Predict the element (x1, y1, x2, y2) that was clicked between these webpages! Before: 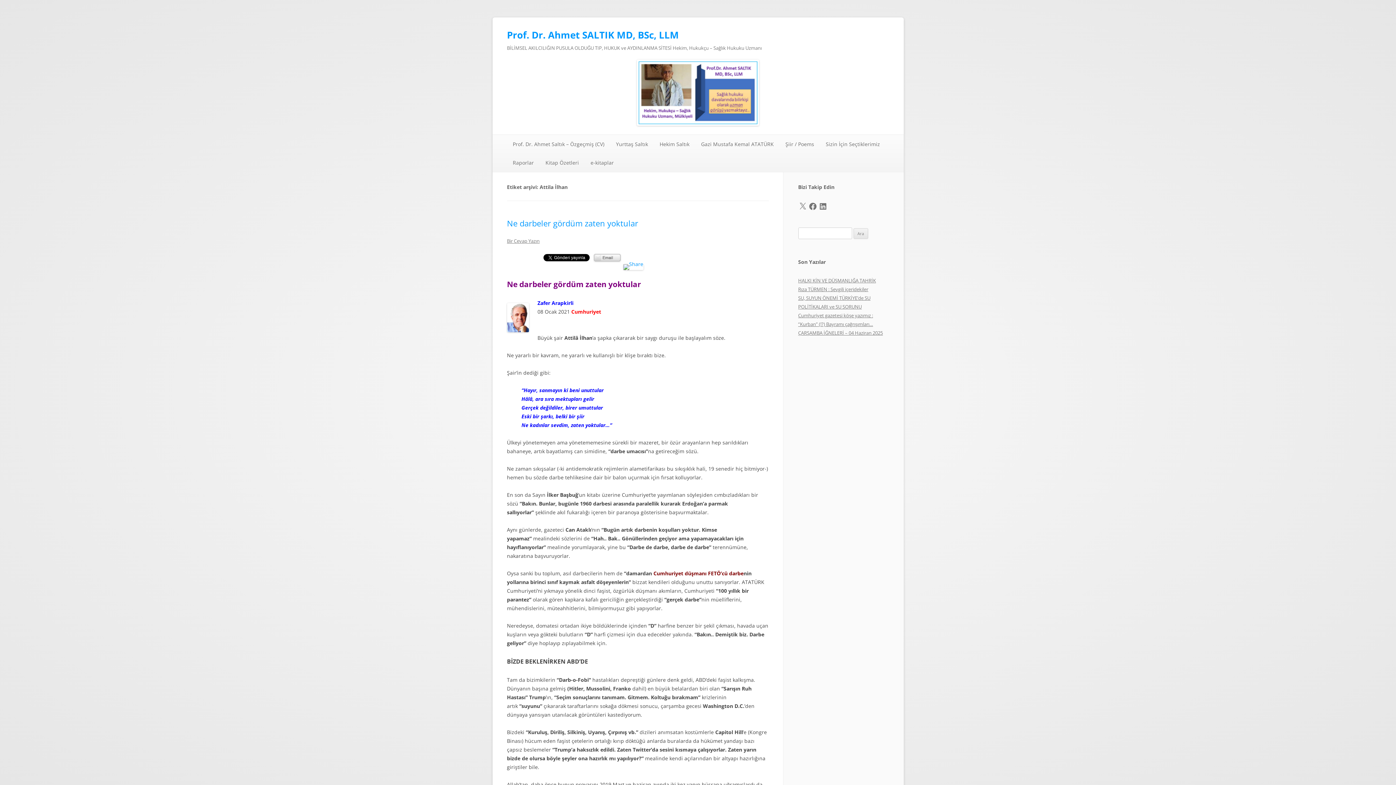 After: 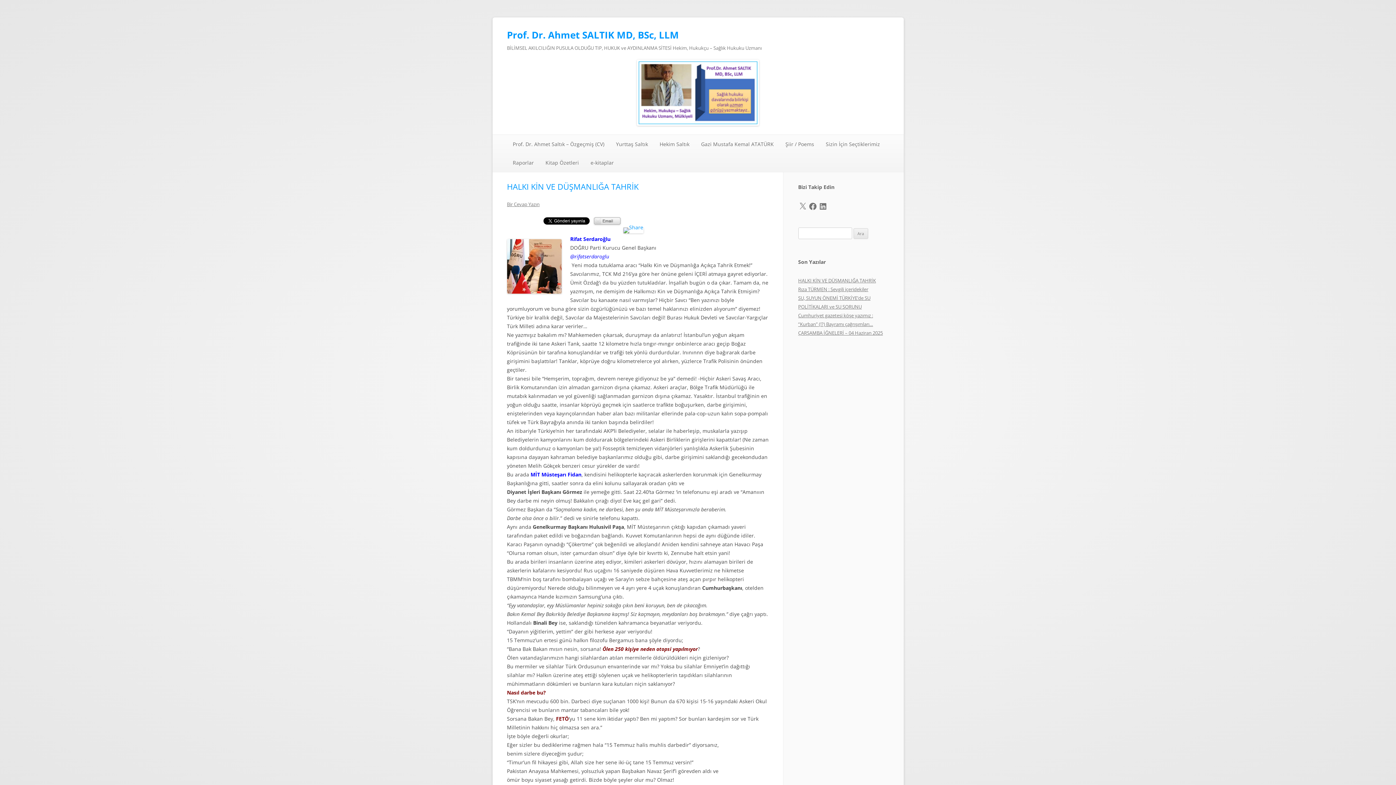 Action: bbox: (507, 26, 679, 43) label: Prof. Dr. Ahmet SALTIK MD, BSc, LLM